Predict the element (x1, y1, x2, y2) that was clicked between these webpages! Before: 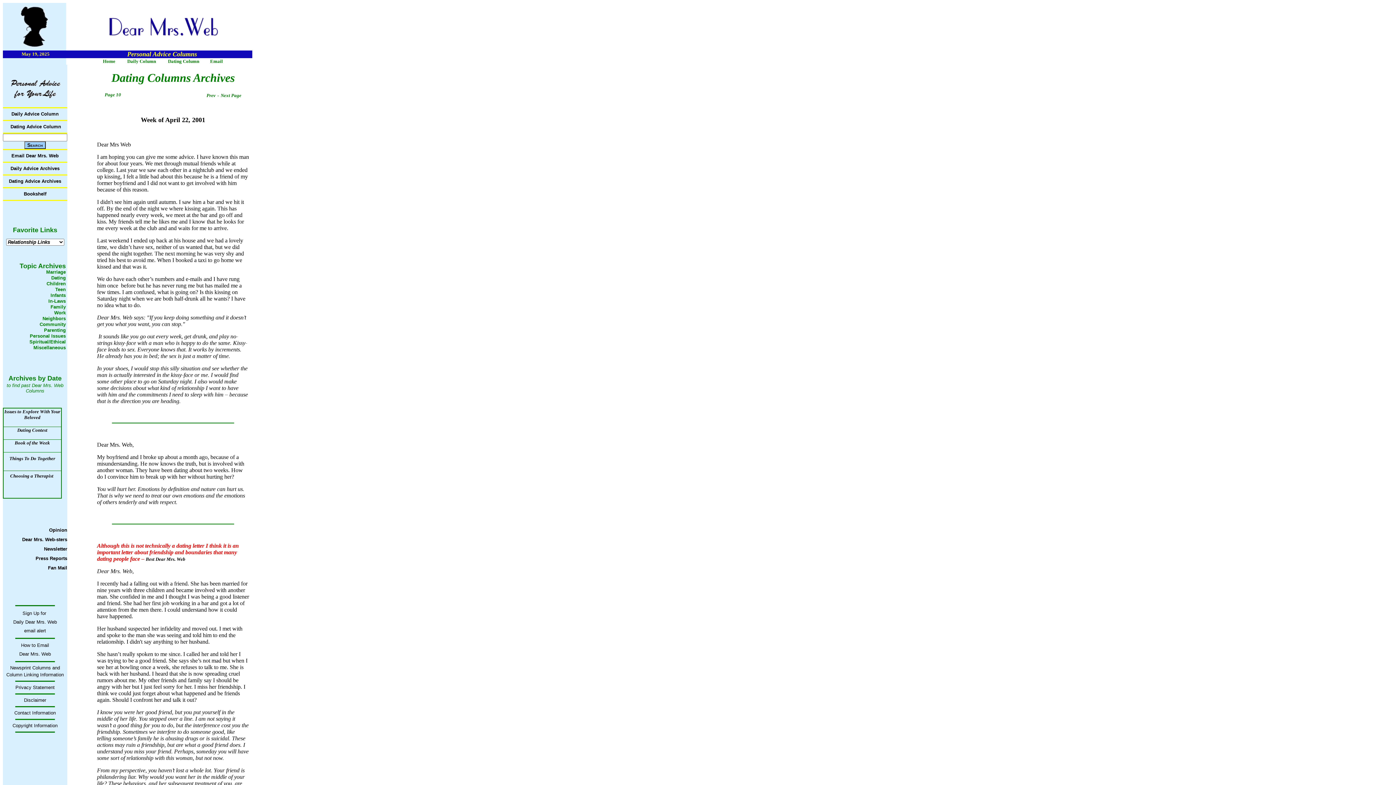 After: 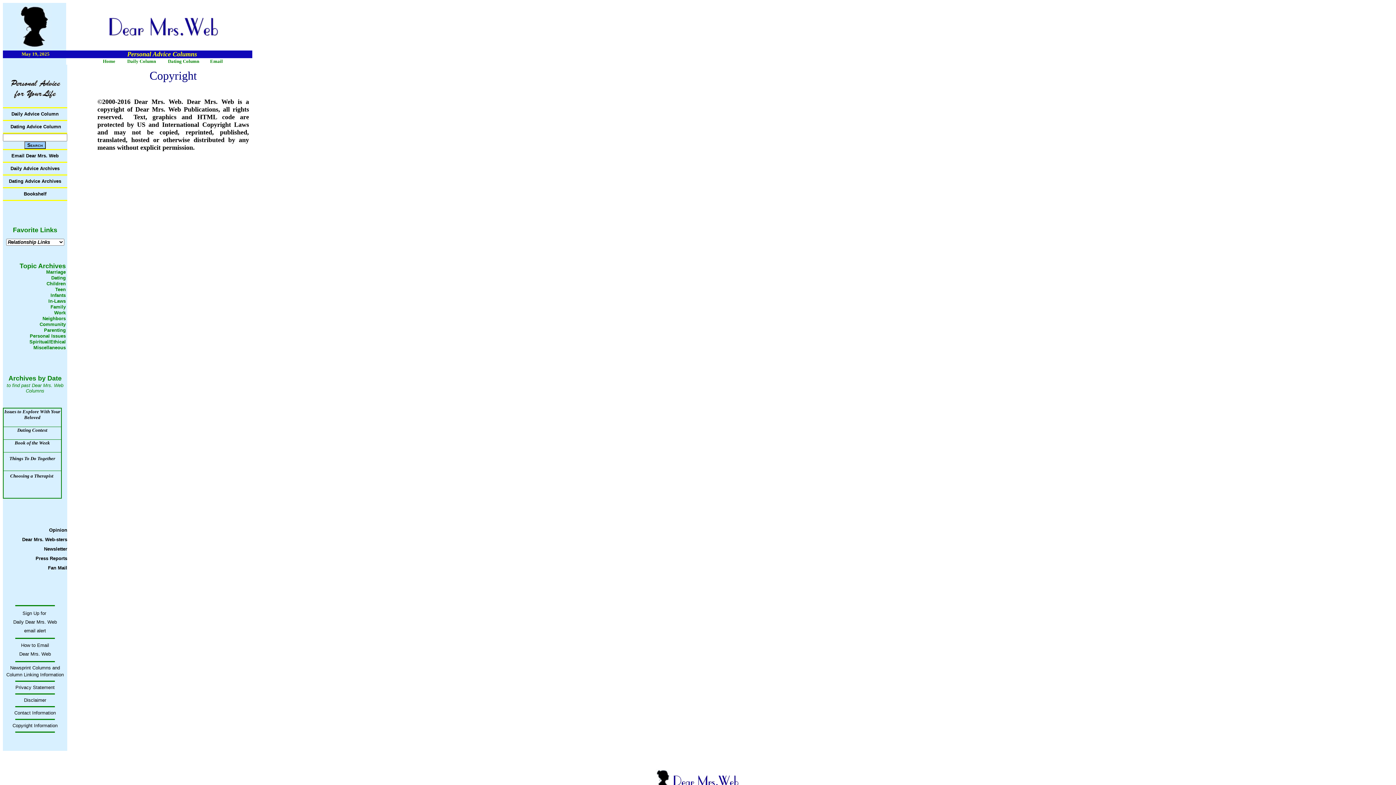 Action: label: Copyright Information bbox: (12, 723, 57, 728)